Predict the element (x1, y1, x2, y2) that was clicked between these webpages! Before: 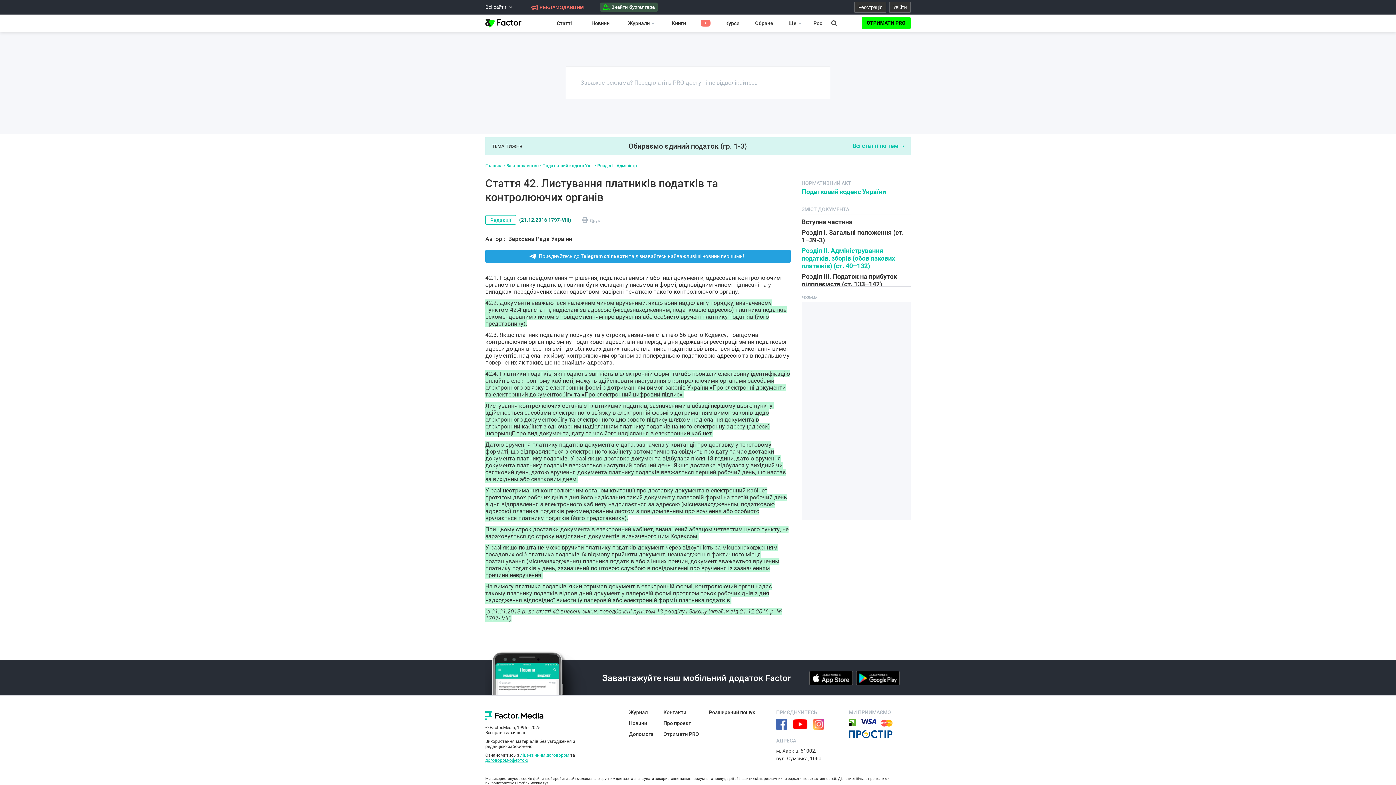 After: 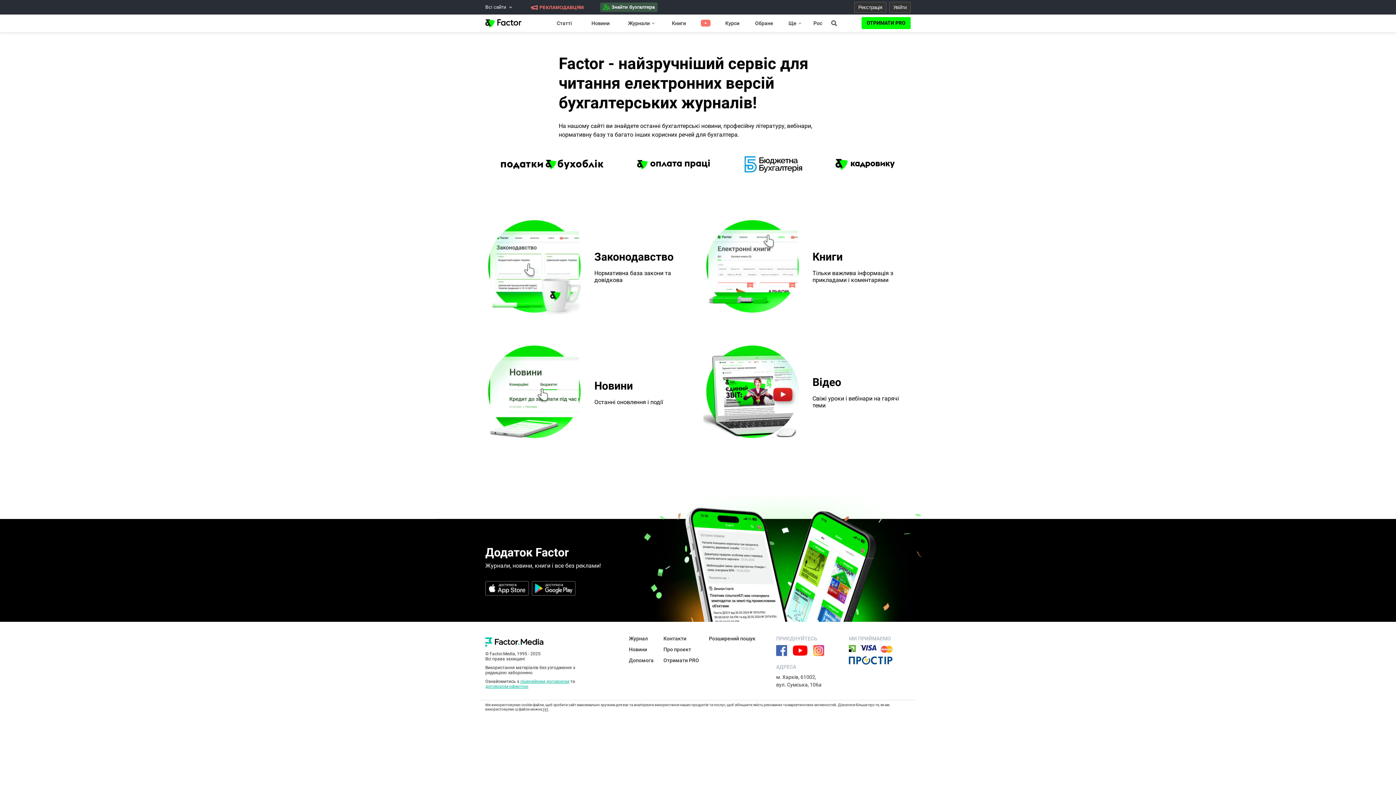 Action: label: Про проект bbox: (663, 720, 691, 726)